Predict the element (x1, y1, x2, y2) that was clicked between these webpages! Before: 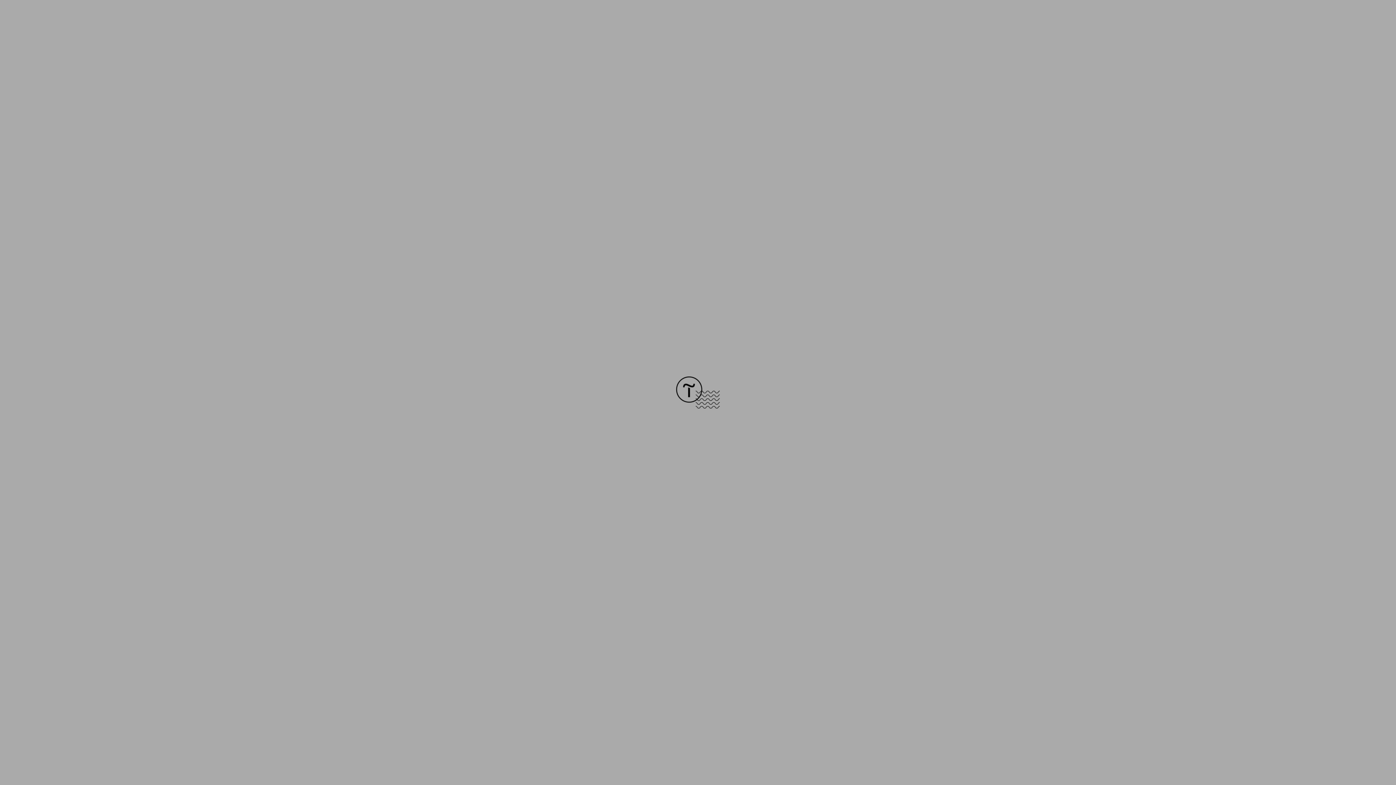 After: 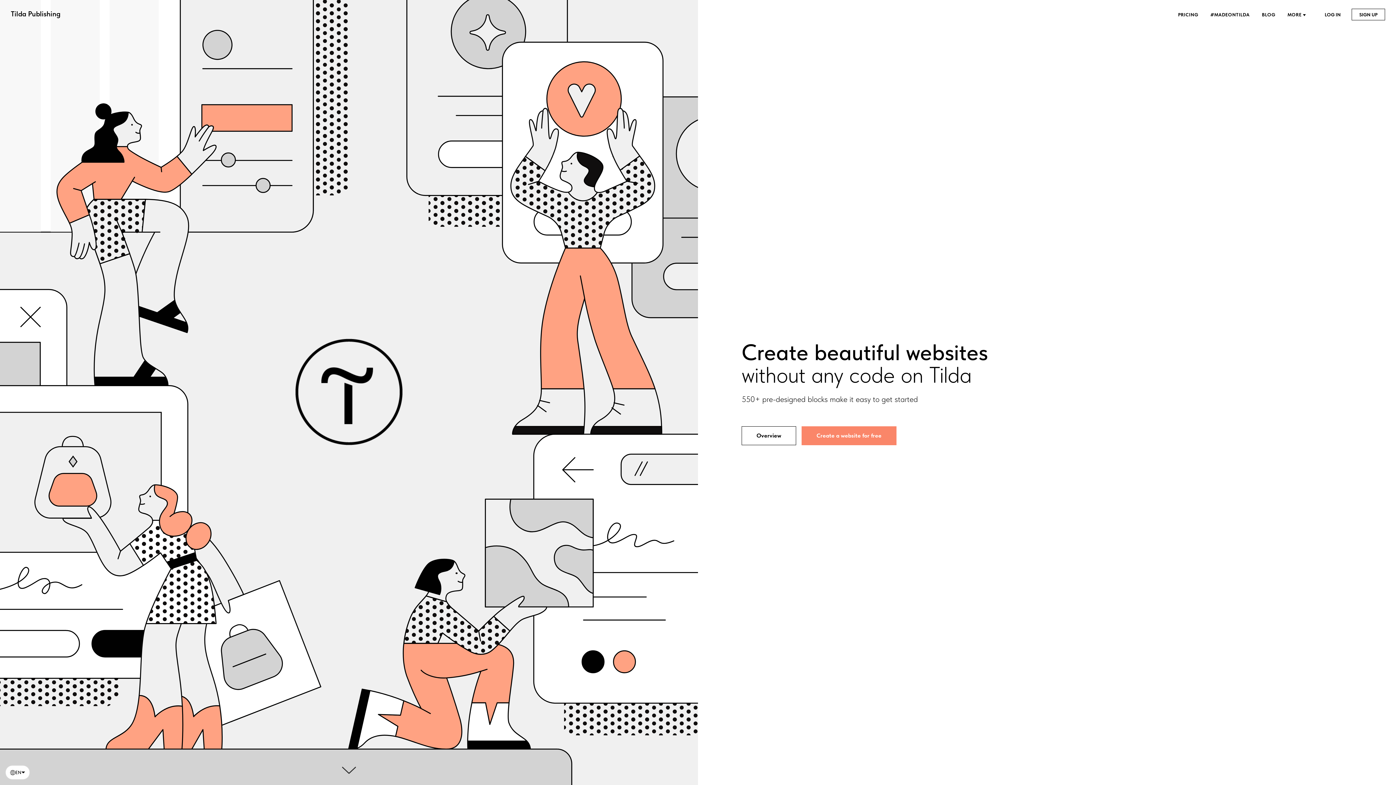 Action: bbox: (676, 403, 720, 409)